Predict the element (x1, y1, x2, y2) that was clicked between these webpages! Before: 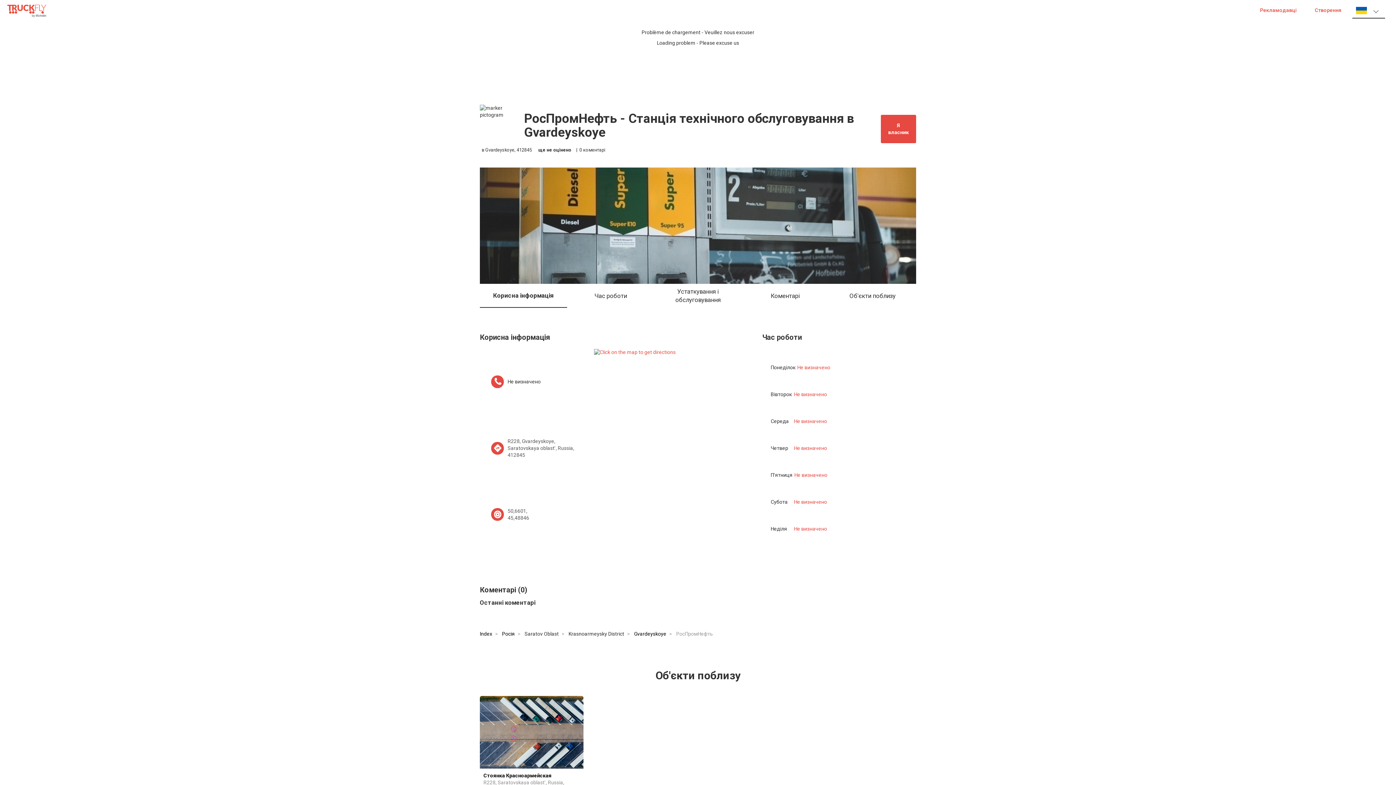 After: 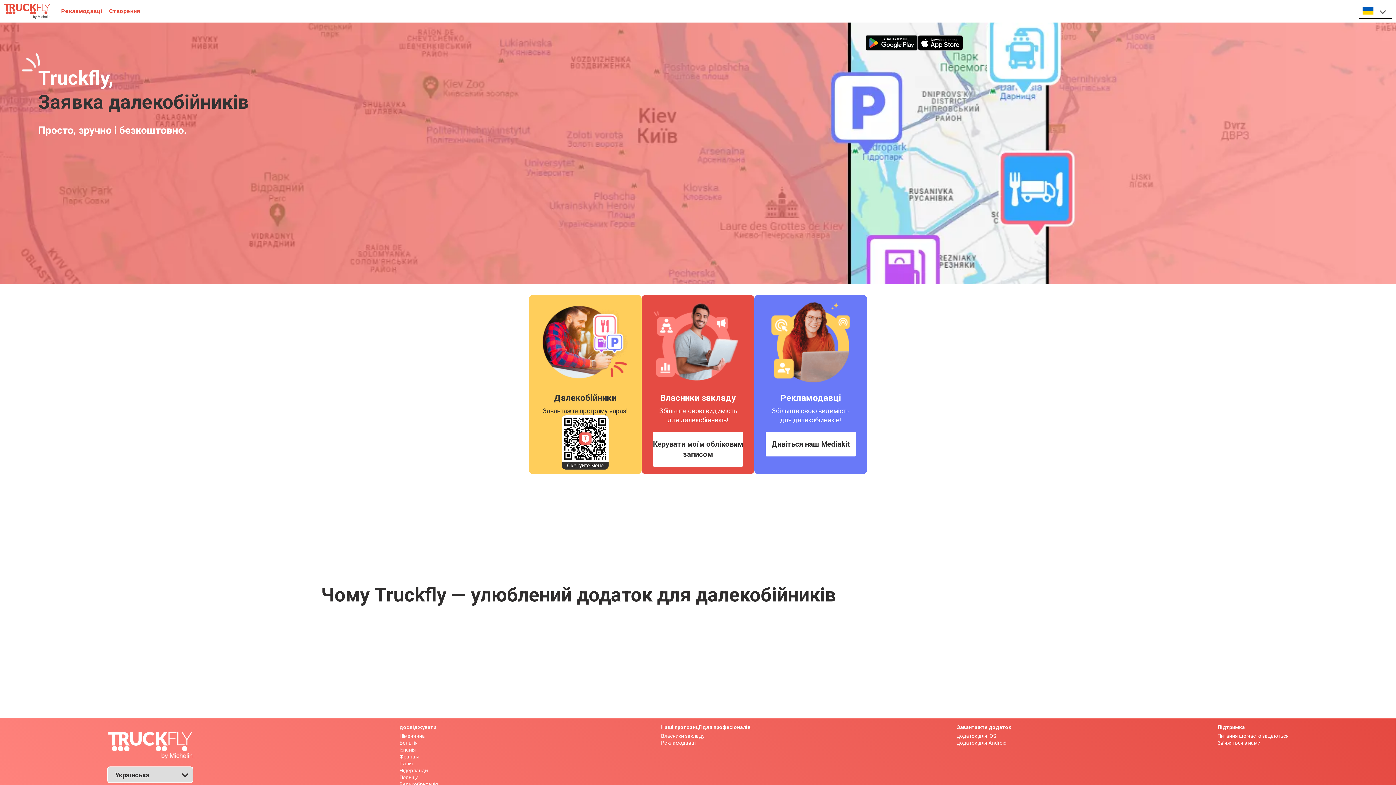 Action: bbox: (7, 7, 46, 13)